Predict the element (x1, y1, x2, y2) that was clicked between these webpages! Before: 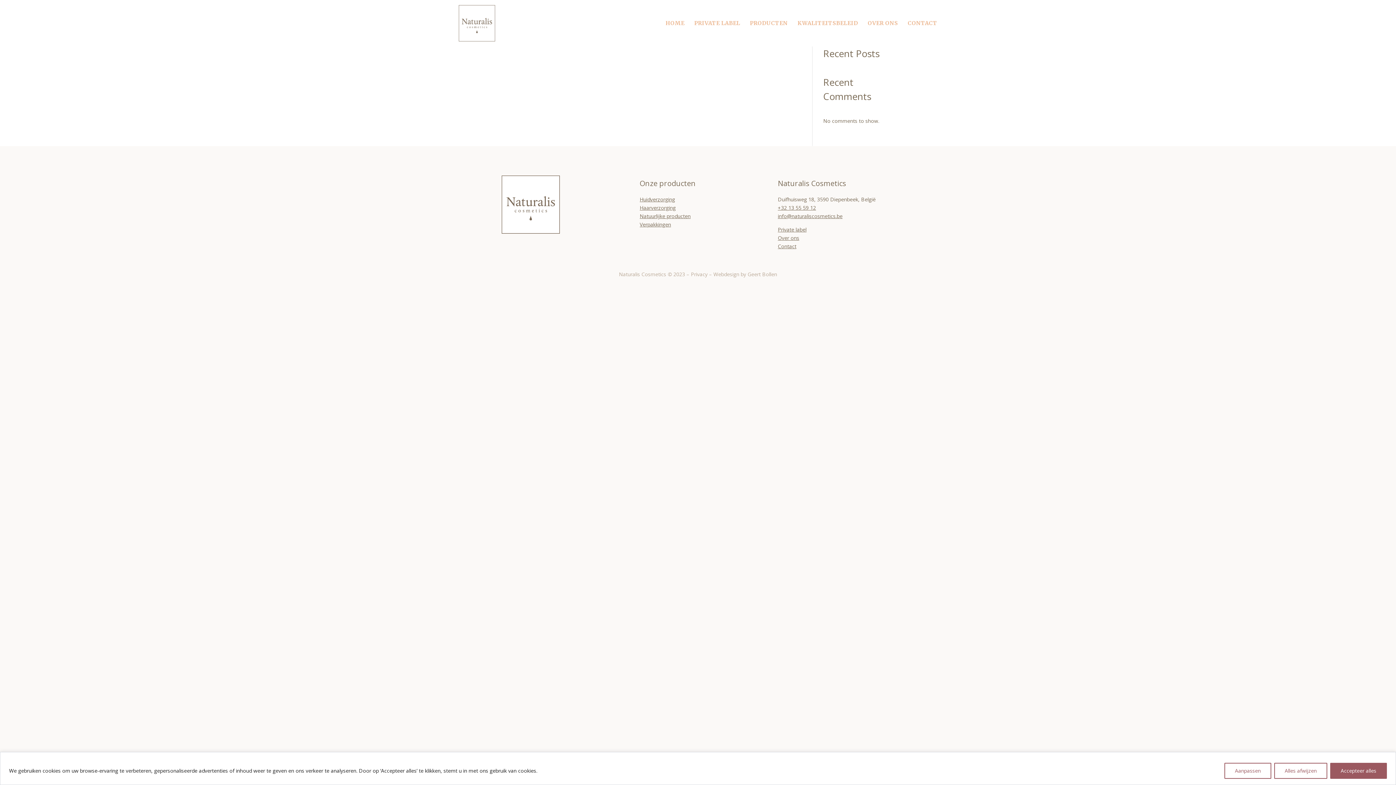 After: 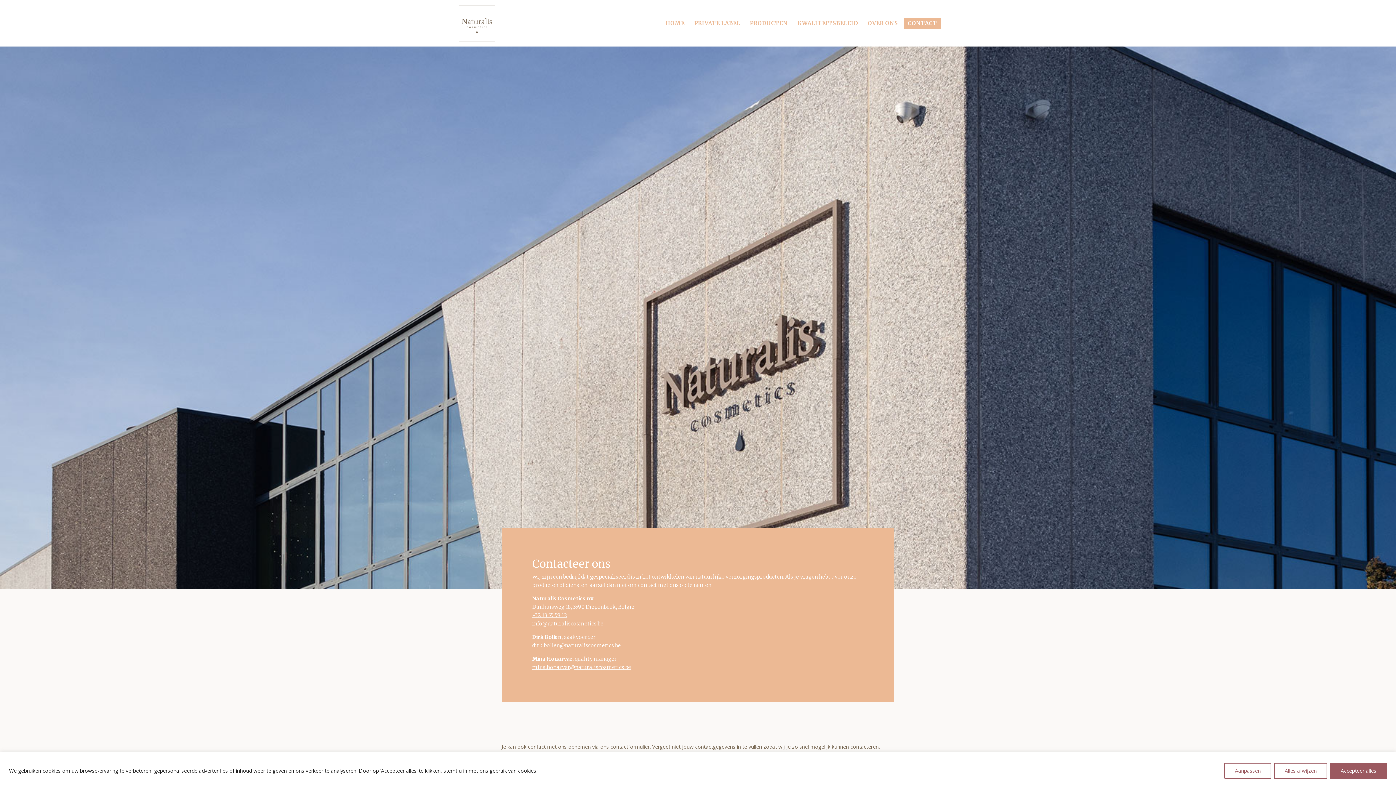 Action: label: Contact bbox: (778, 242, 796, 249)